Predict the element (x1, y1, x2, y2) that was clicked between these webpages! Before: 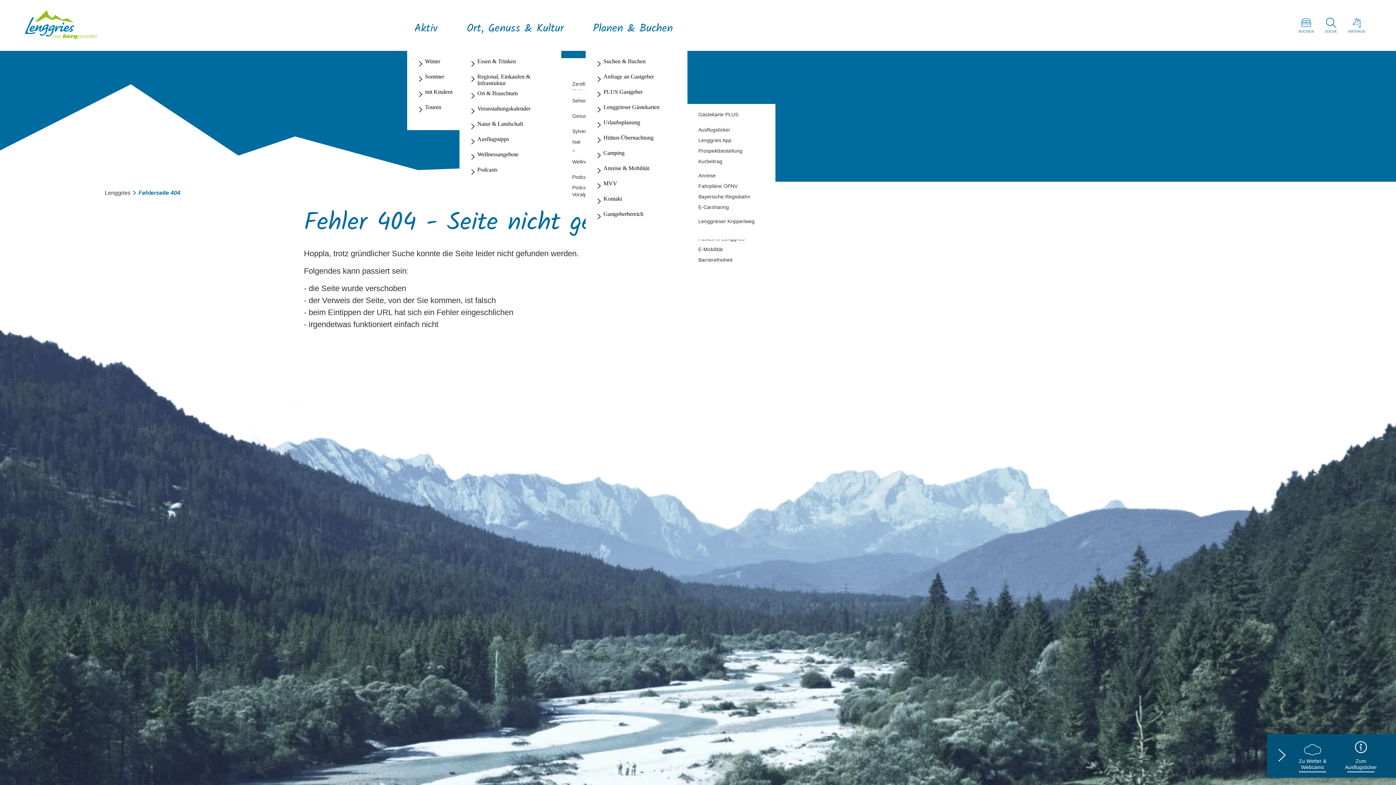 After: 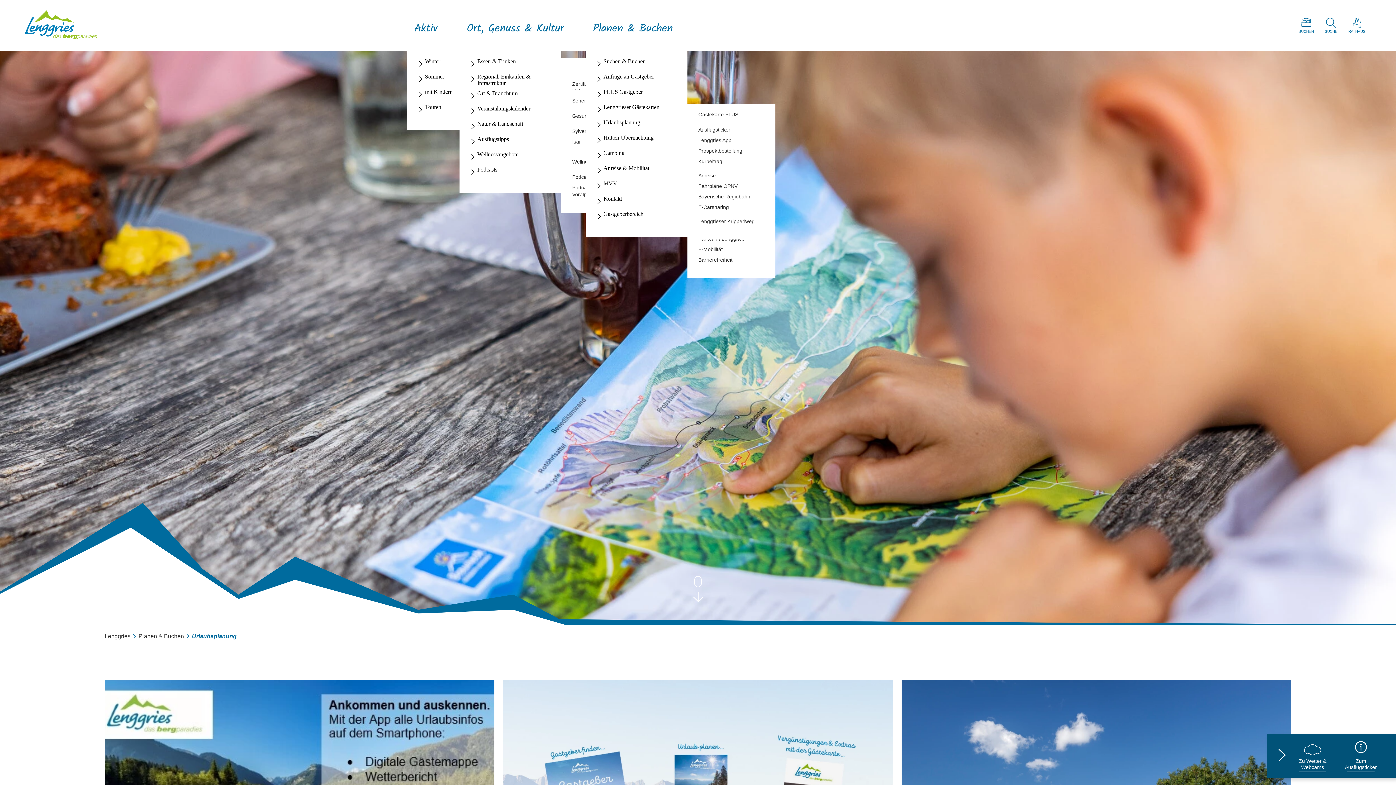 Action: label: Urlaubsplanung bbox: (596, 119, 676, 130)